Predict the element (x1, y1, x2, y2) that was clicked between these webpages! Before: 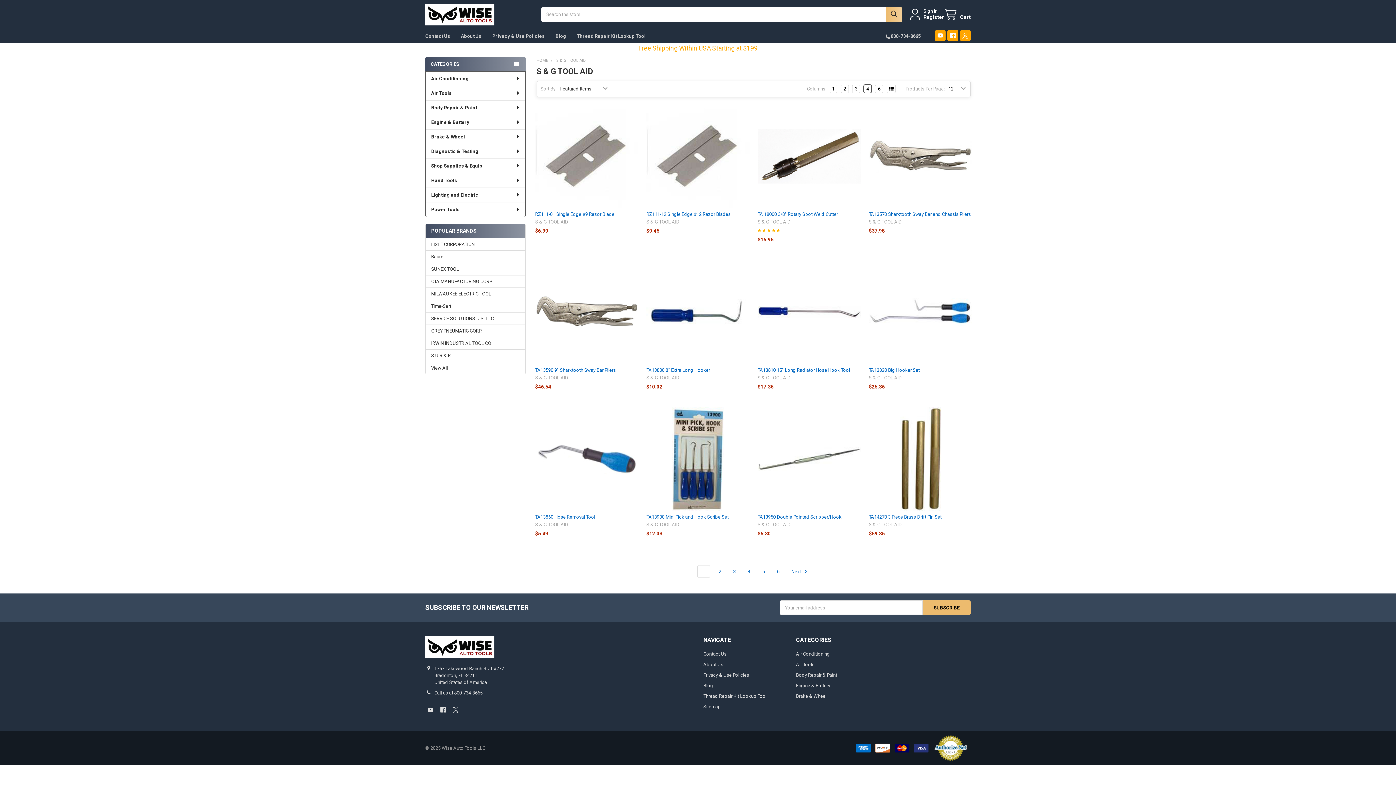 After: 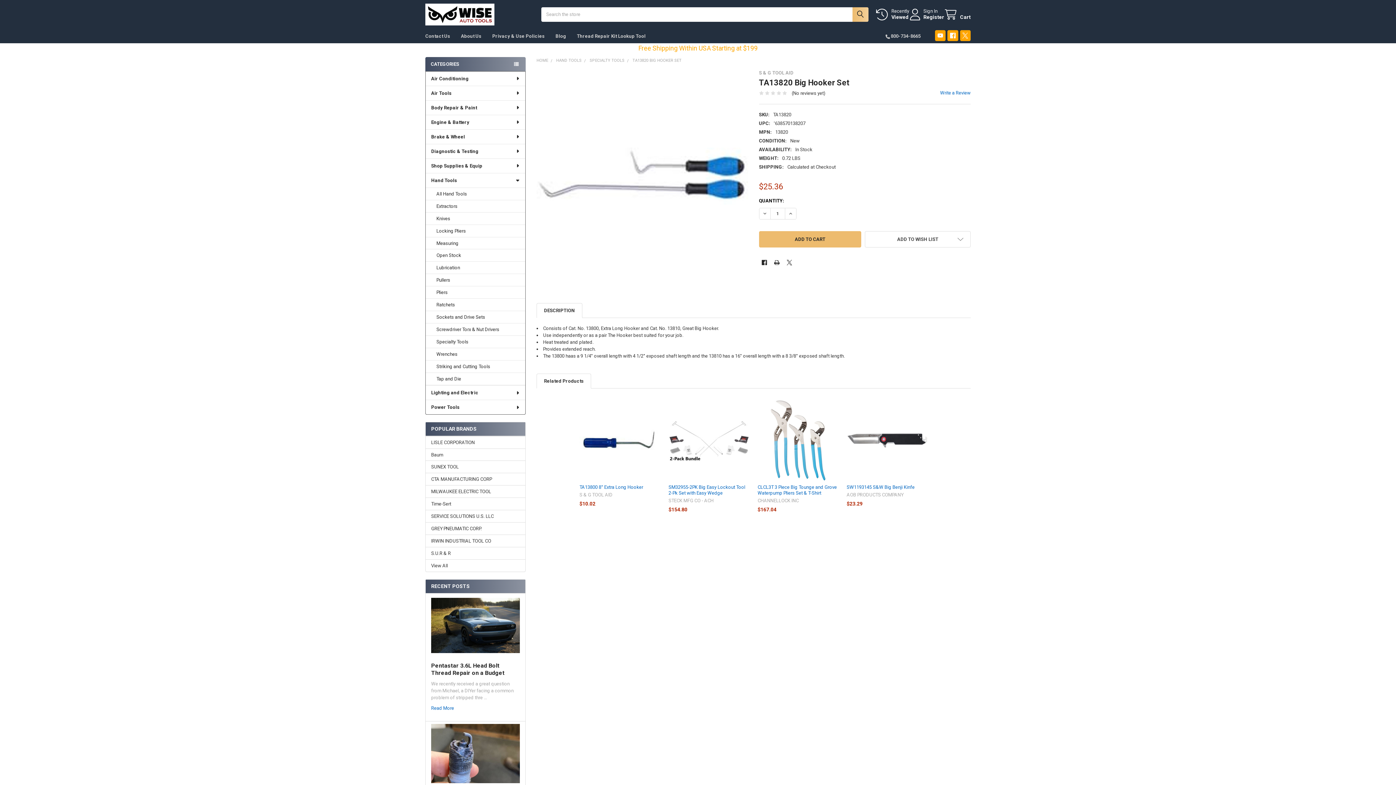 Action: label: TA13820 Big Hooker Set bbox: (869, 367, 919, 372)